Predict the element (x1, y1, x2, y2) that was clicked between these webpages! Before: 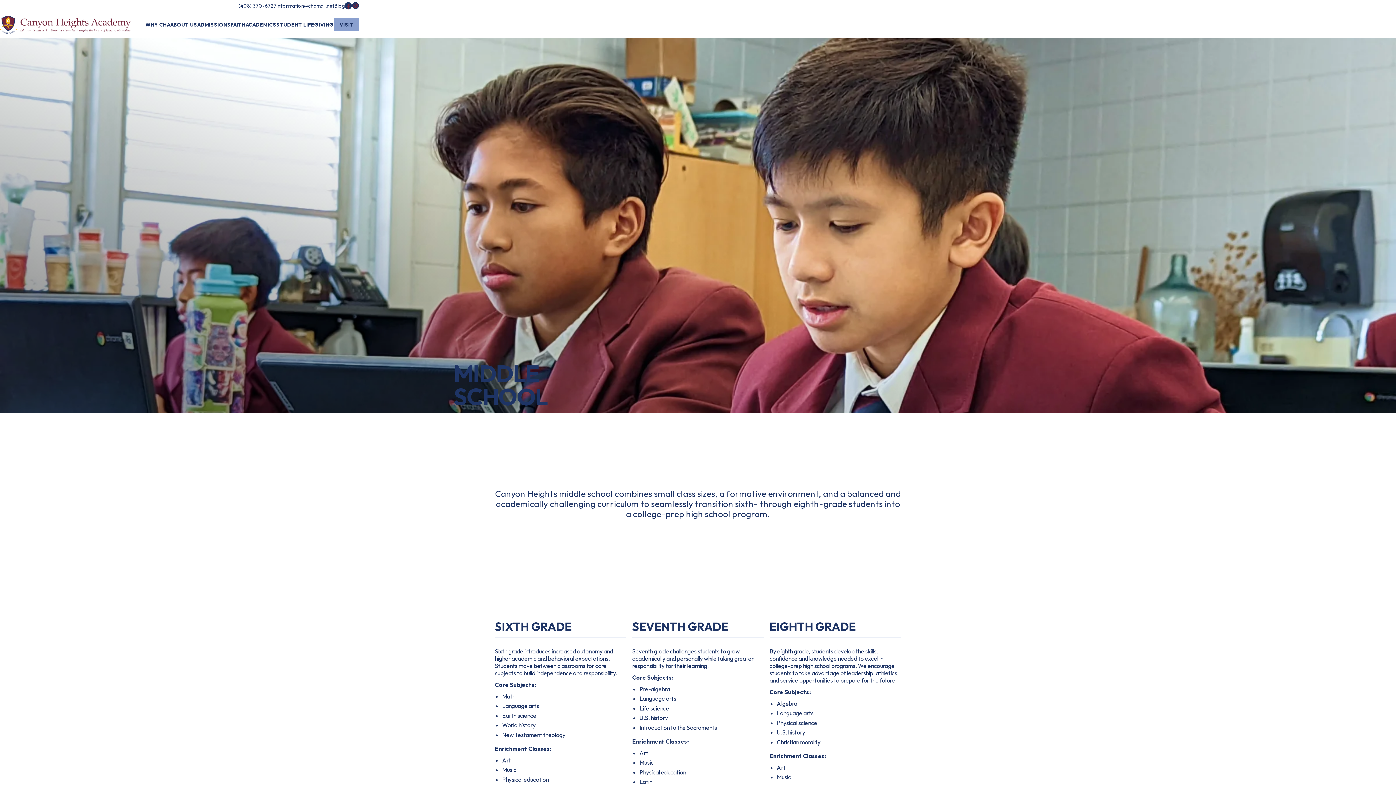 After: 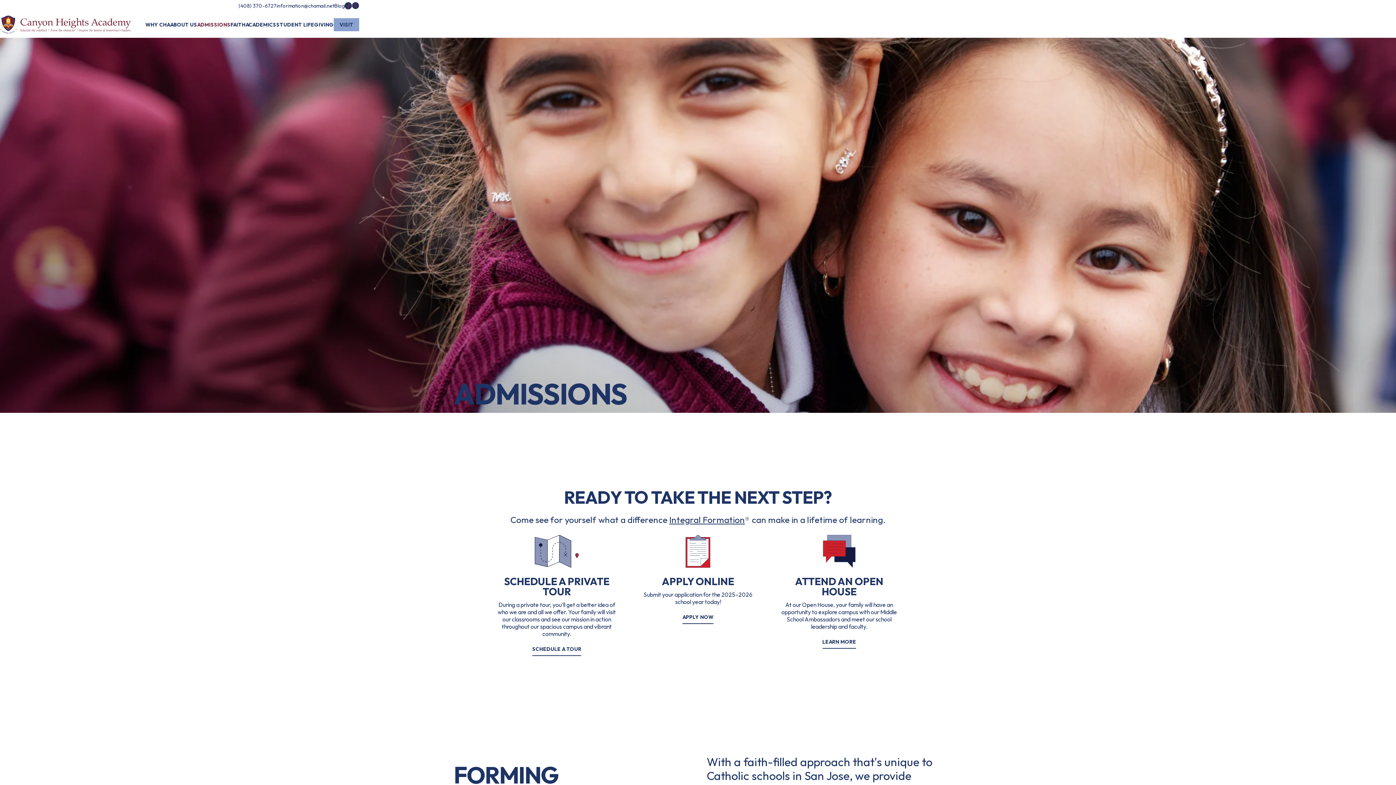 Action: bbox: (197, 21, 230, 28) label: ADMISSIONS